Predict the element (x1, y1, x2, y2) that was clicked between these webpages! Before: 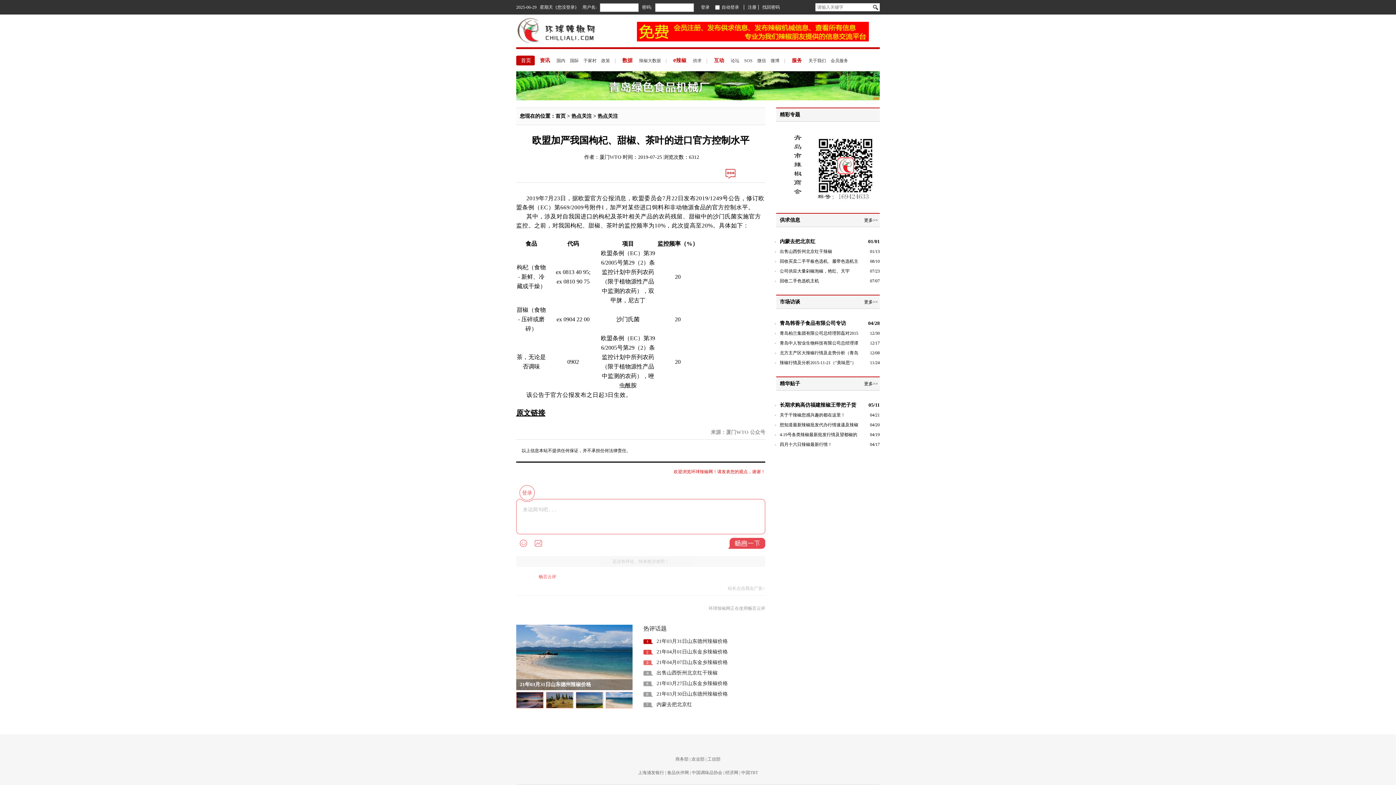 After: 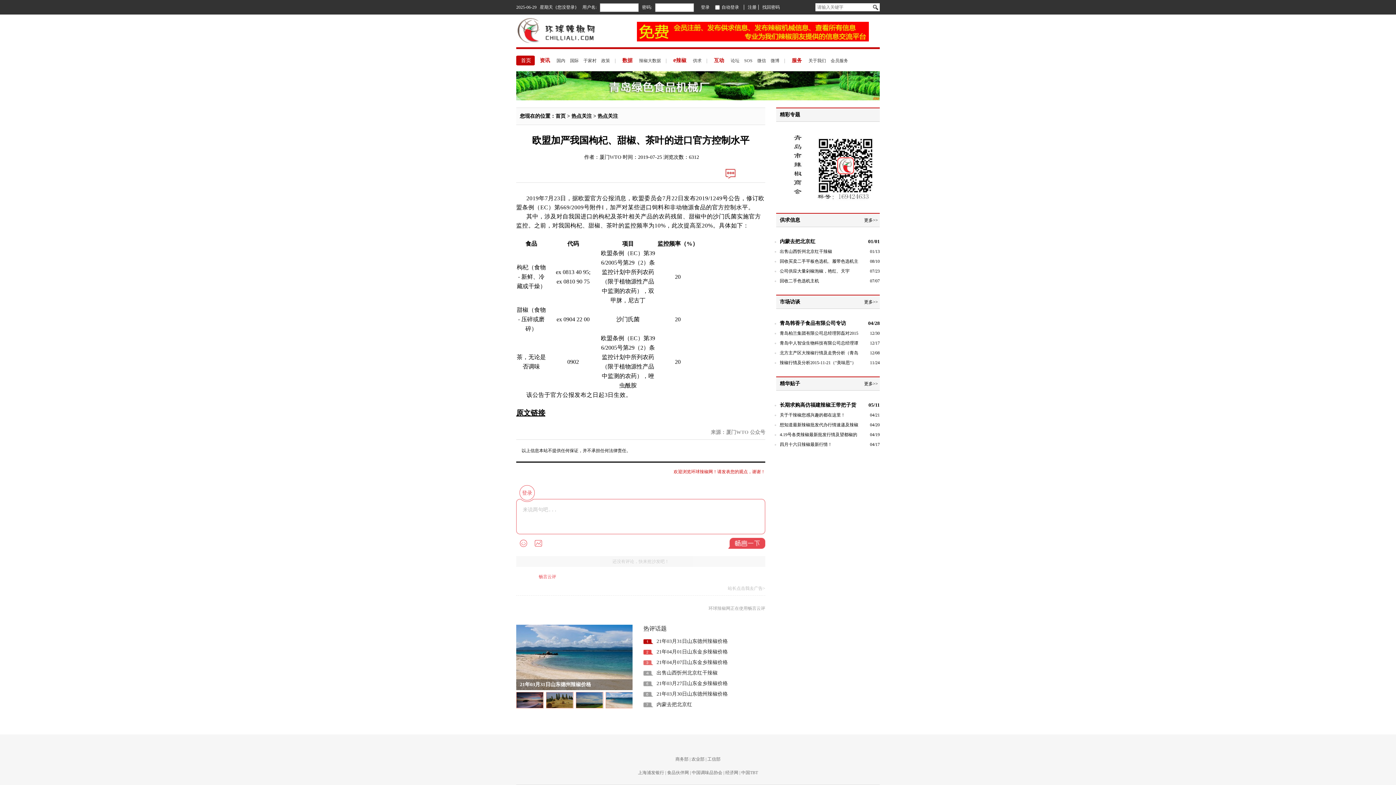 Action: bbox: (780, 421, 860, 428) label: 想知道最新辣椒批发代办行情速递及辣椒粉适合